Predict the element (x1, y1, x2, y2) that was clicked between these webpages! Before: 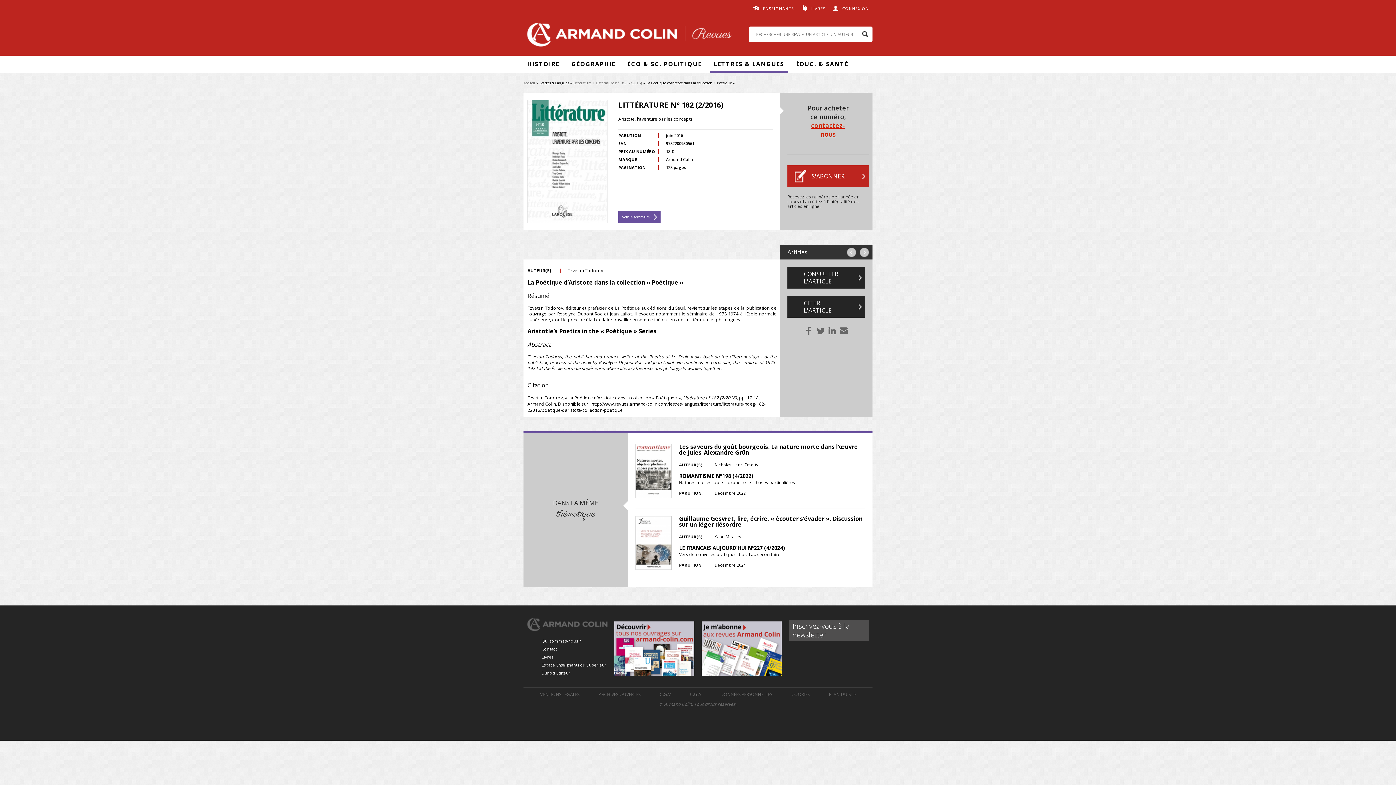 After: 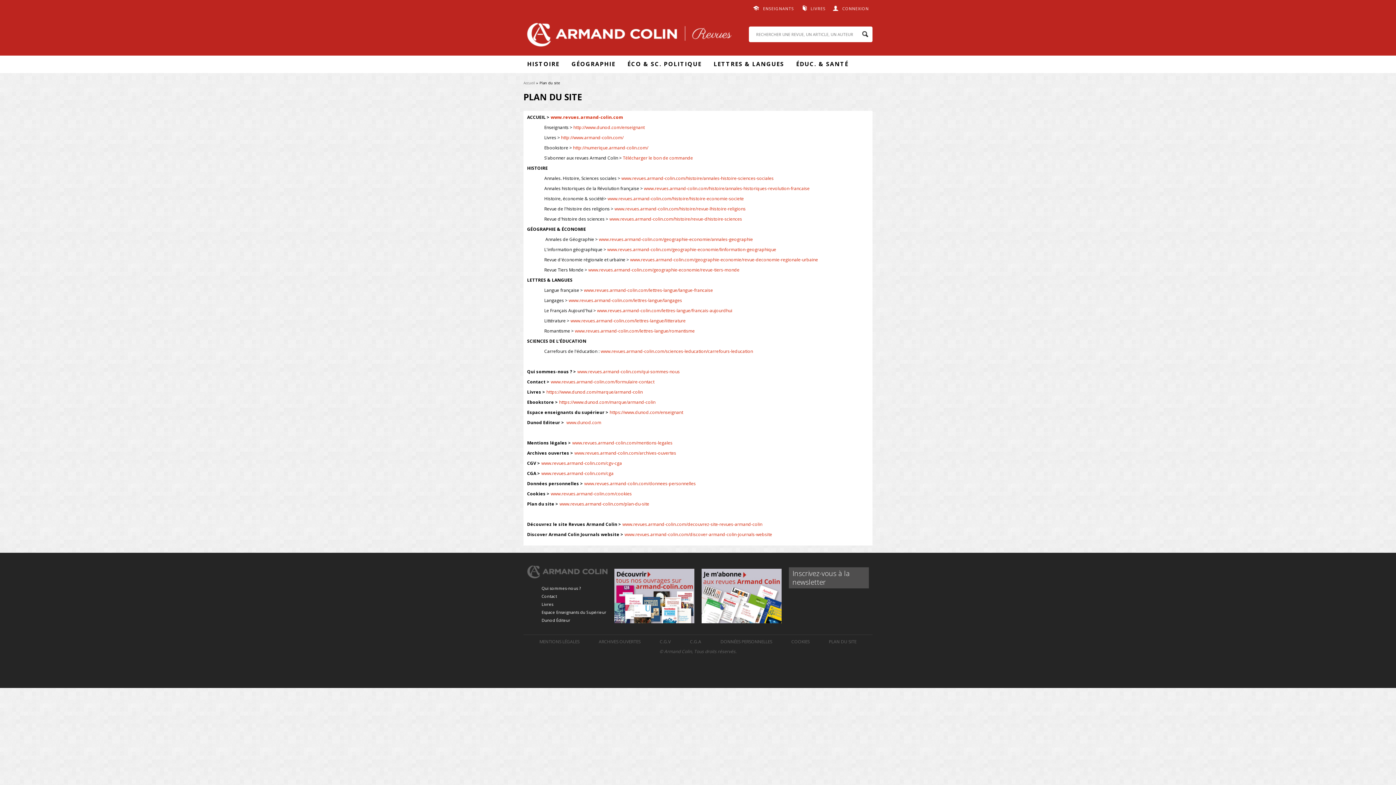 Action: bbox: (829, 691, 856, 697) label: PLAN DU SITE